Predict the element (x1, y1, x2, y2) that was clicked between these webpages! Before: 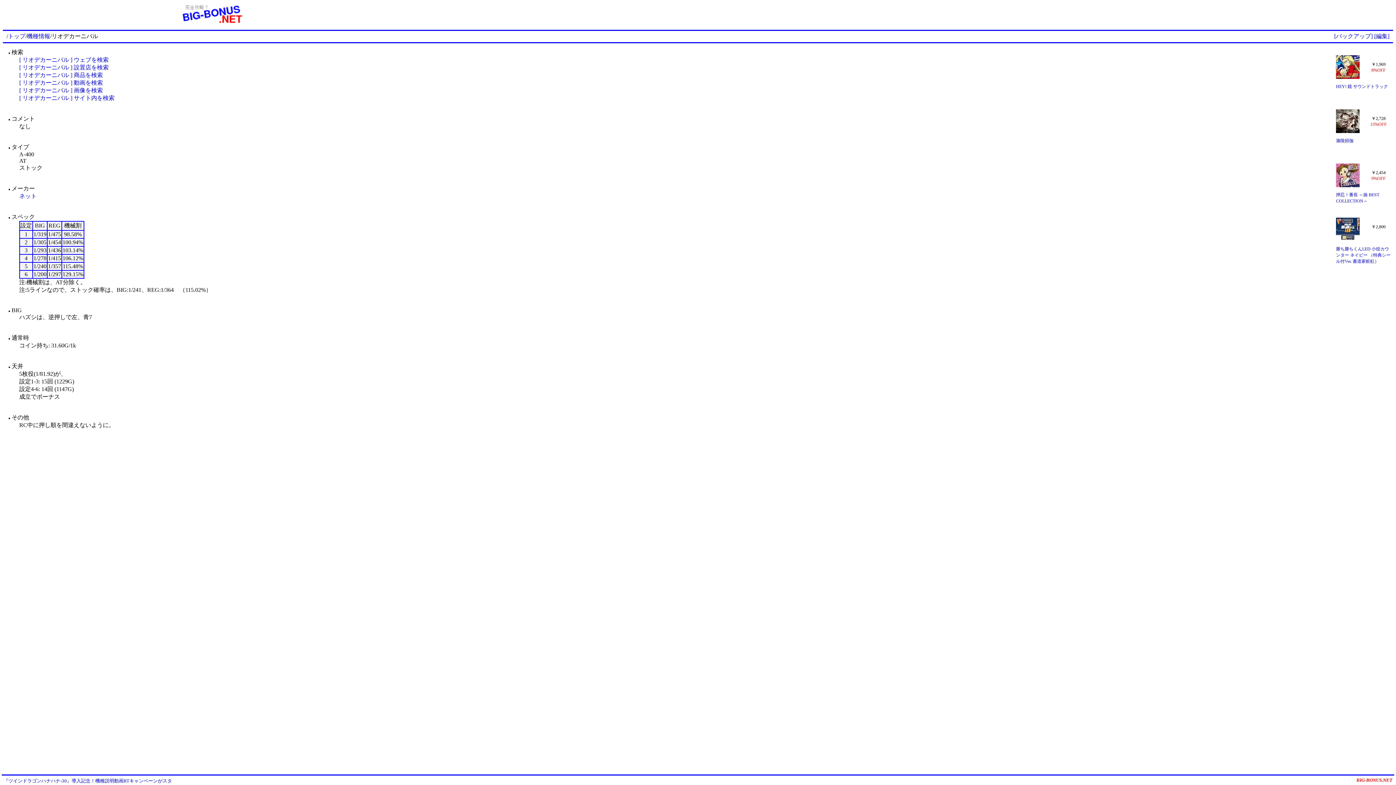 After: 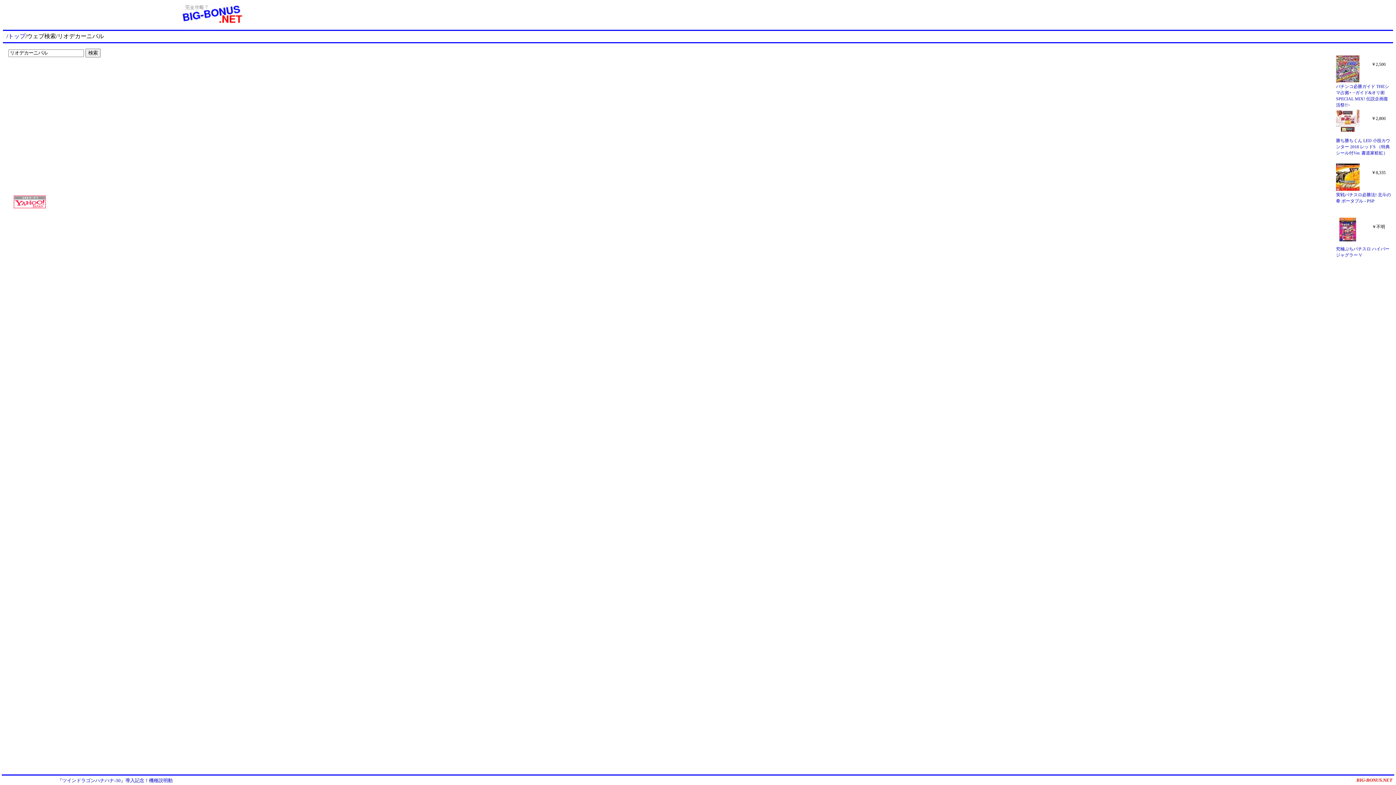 Action: bbox: (19, 56, 108, 62) label: [ リオデカーニバル ] ウェブを検索